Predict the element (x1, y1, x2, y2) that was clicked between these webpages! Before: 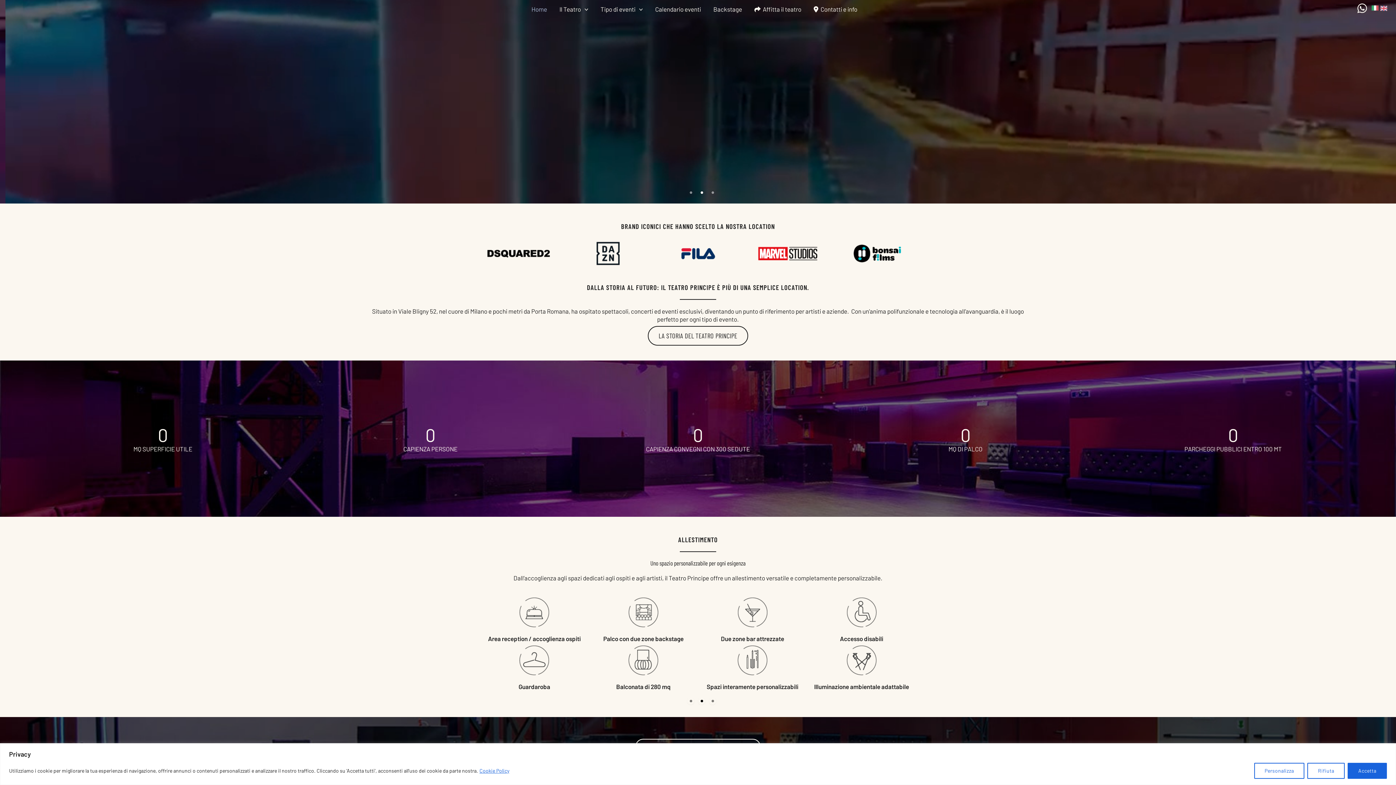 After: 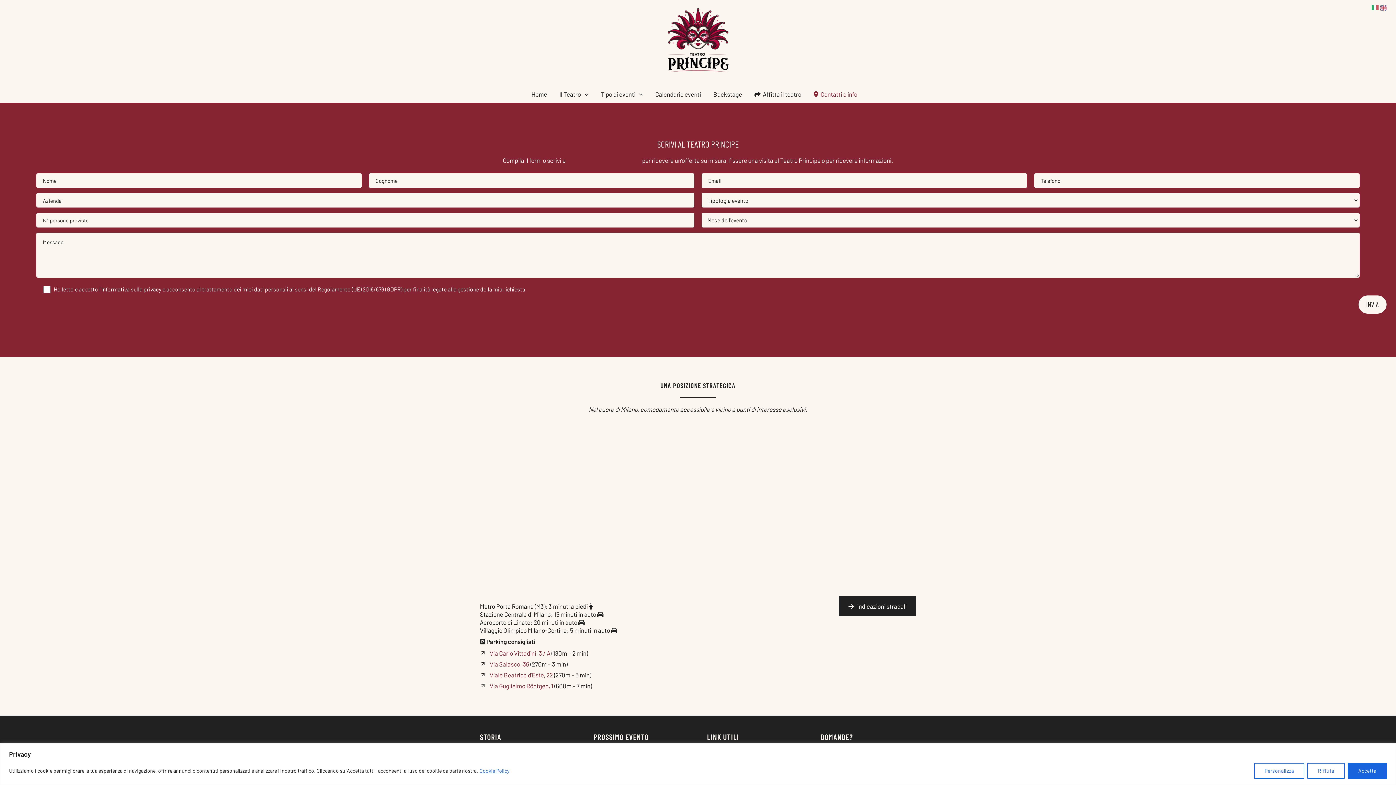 Action: bbox: (807, 2, 863, 16) label: Contatti e info